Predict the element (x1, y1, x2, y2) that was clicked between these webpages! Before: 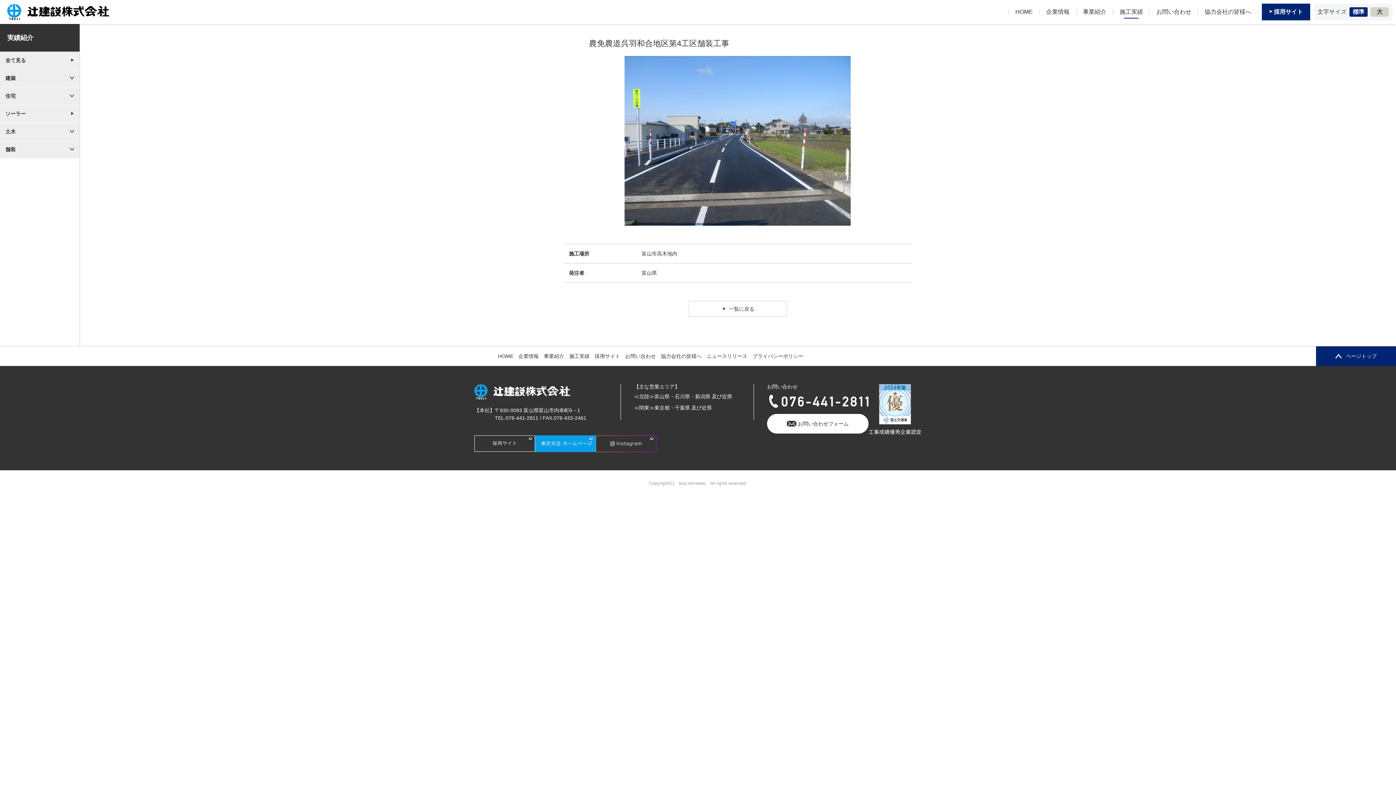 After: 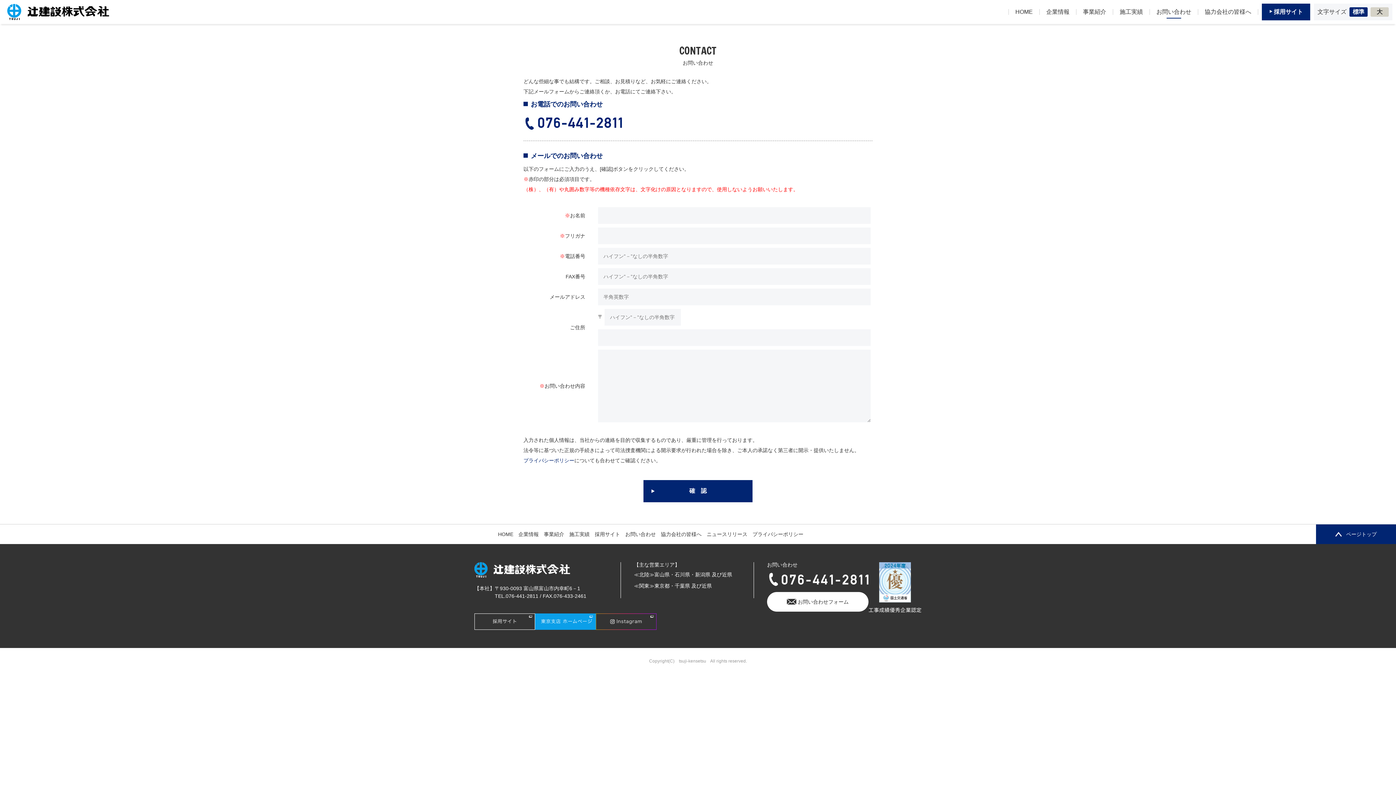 Action: bbox: (625, 346, 656, 366) label: お問い合わせ